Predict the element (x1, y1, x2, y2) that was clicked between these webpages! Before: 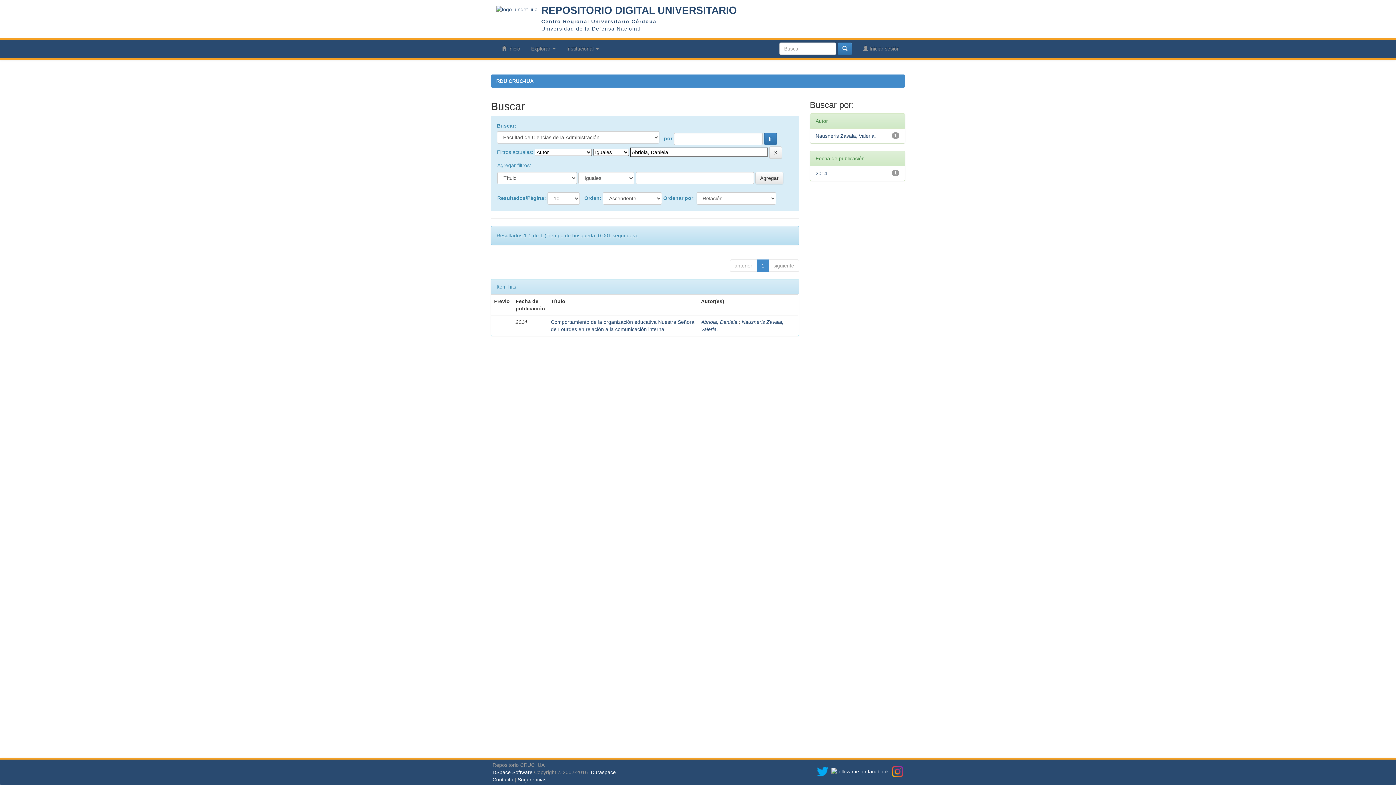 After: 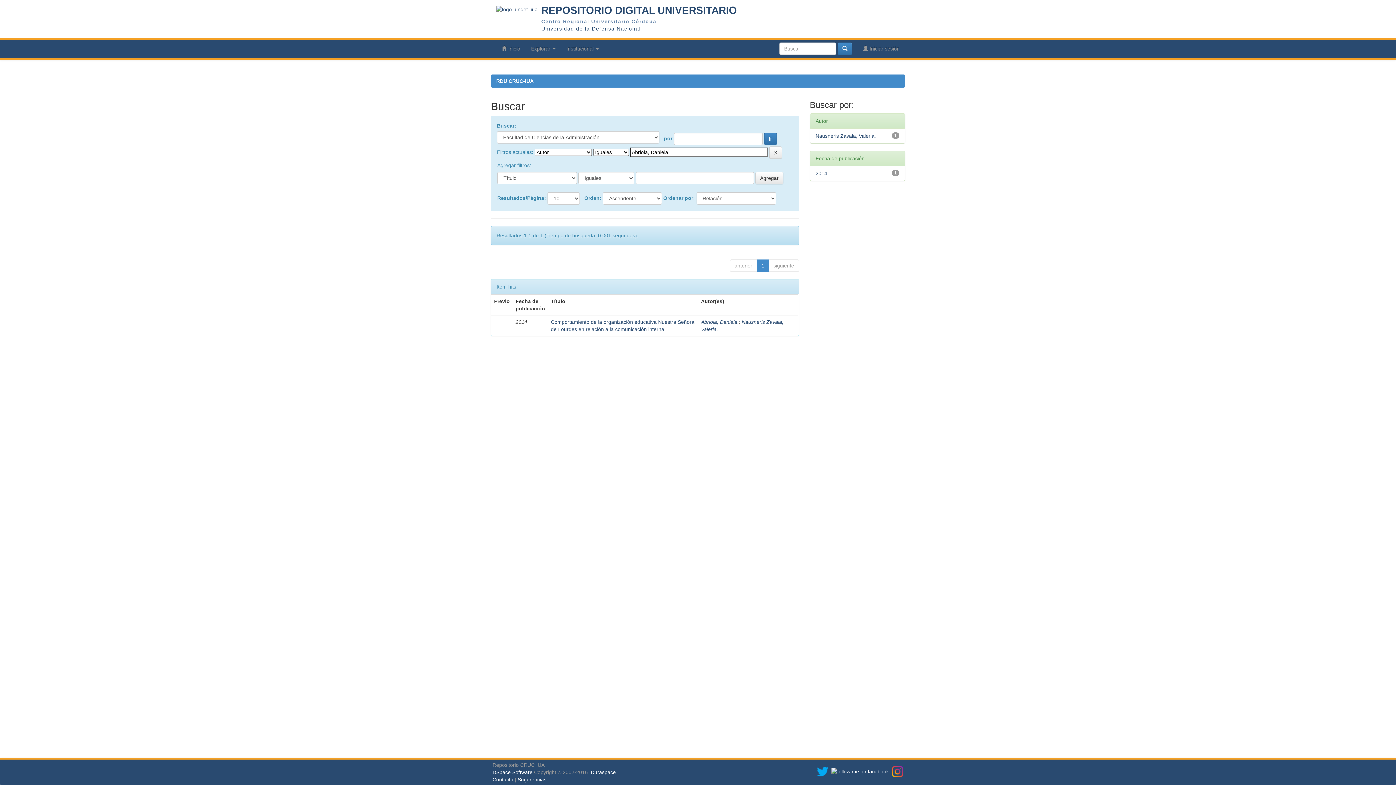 Action: bbox: (541, 18, 656, 24) label: Centro Regional Universitario Córdoba